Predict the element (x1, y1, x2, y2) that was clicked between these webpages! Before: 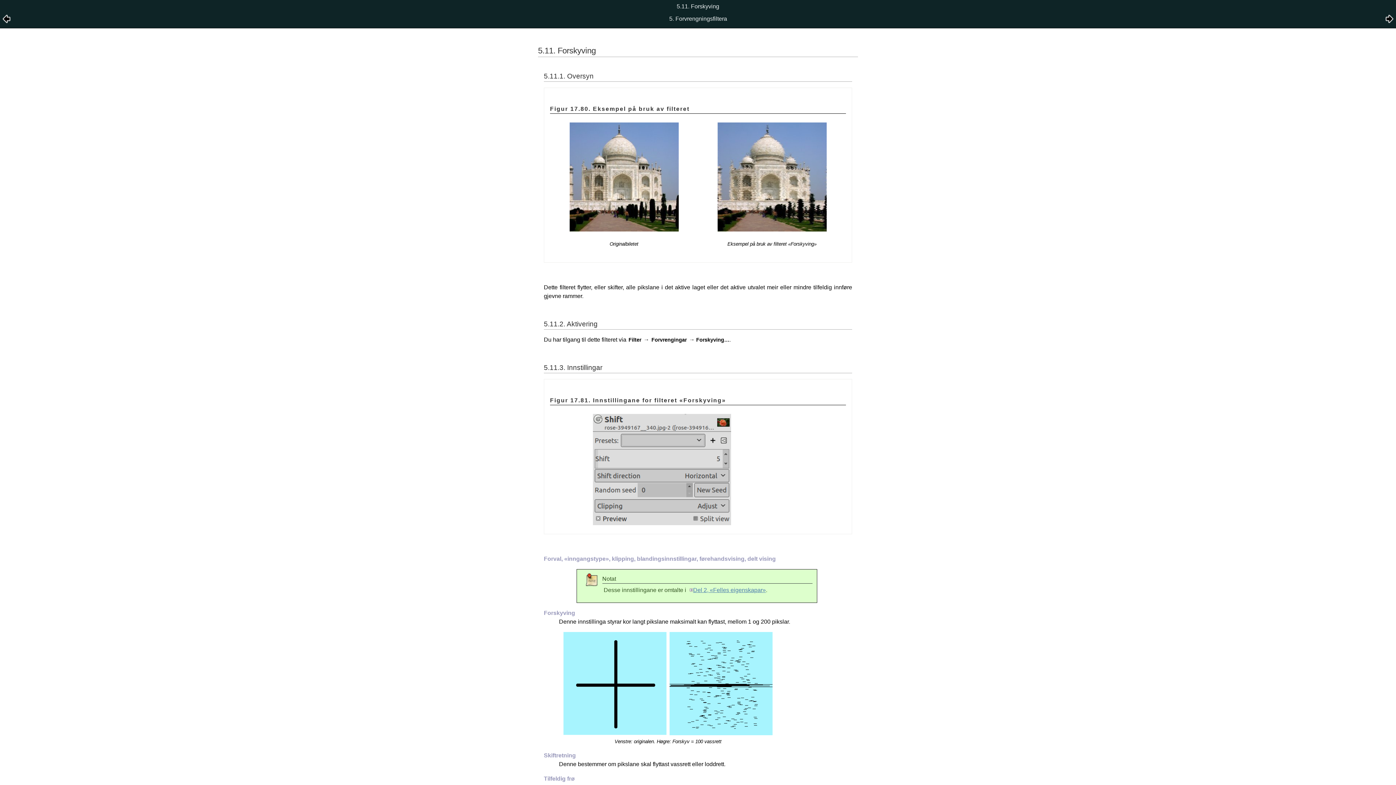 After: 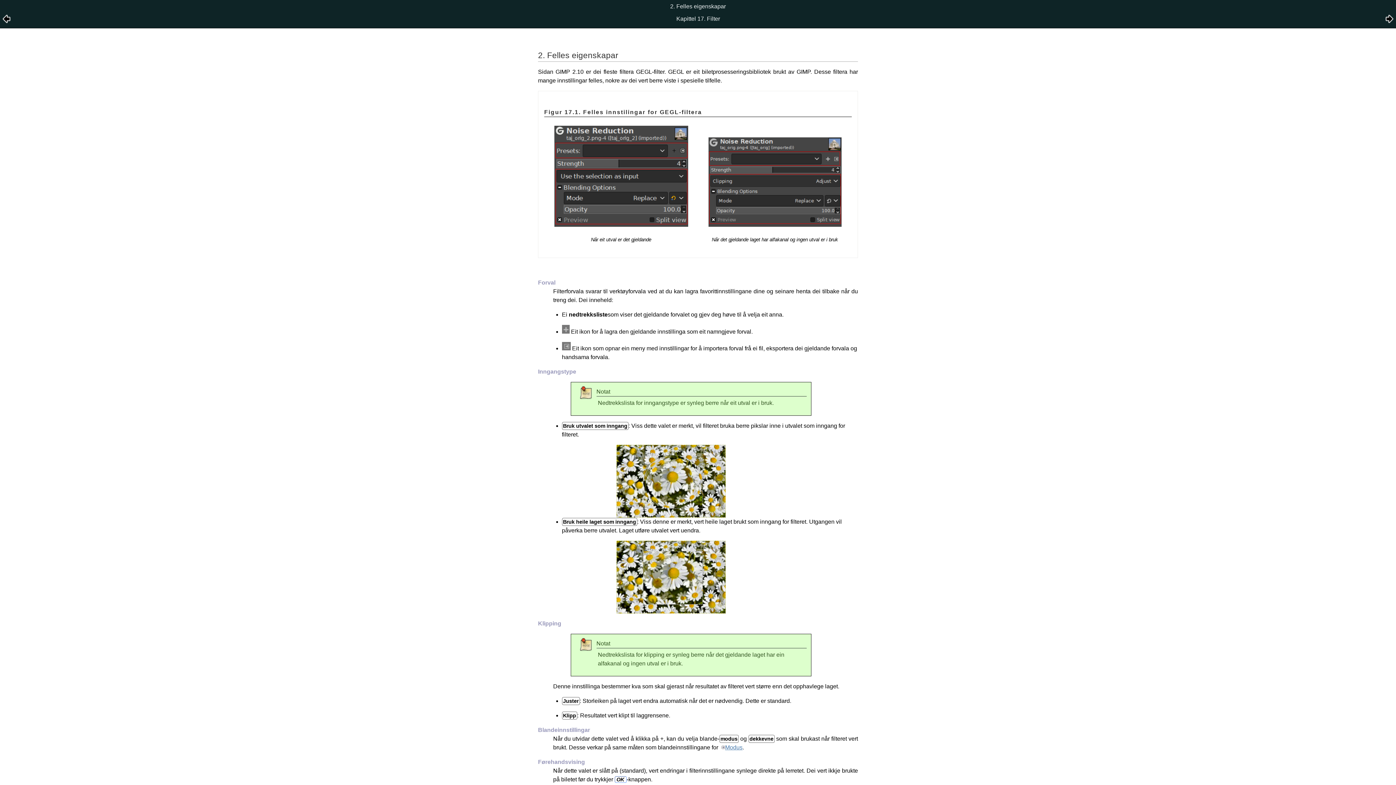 Action: bbox: (689, 587, 766, 593) label: Del 2, «Felles eigenskapar»